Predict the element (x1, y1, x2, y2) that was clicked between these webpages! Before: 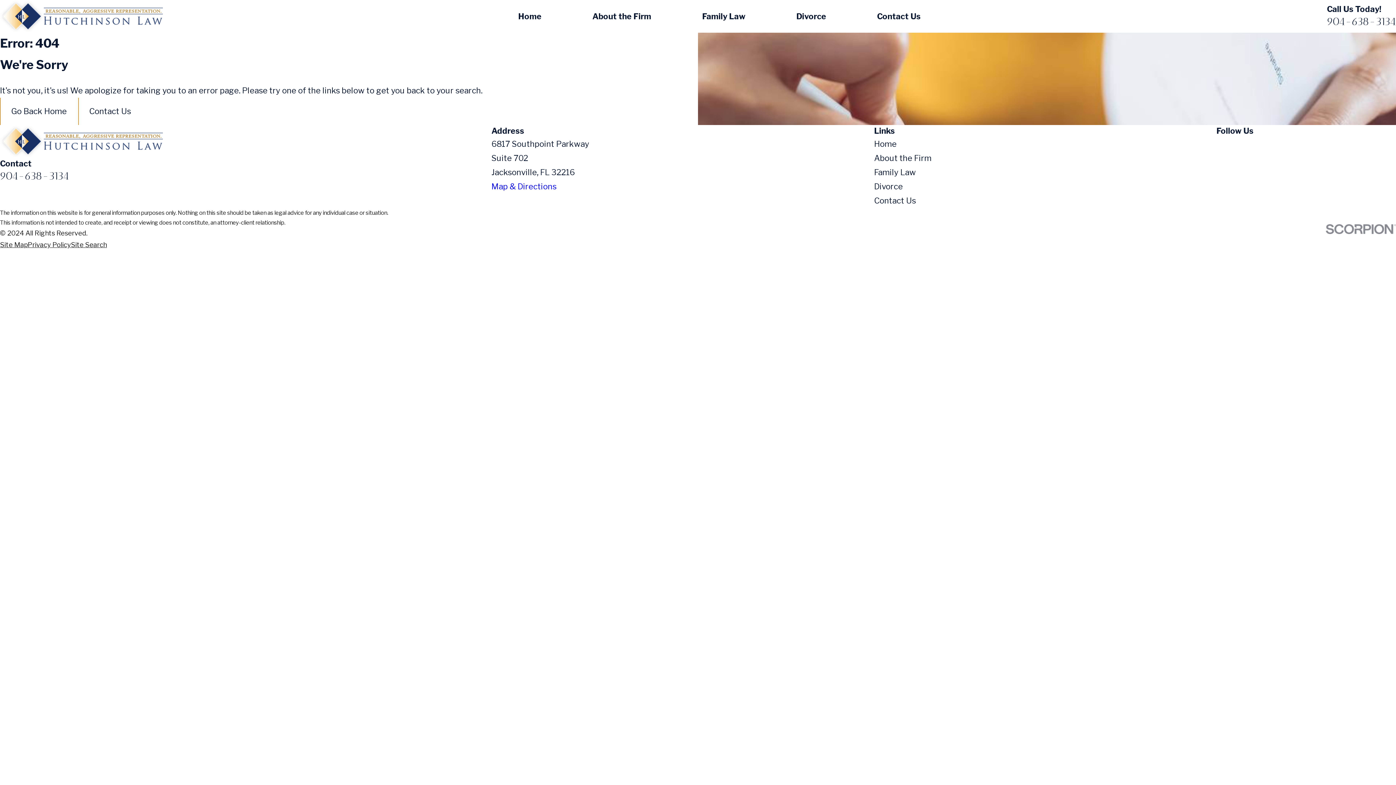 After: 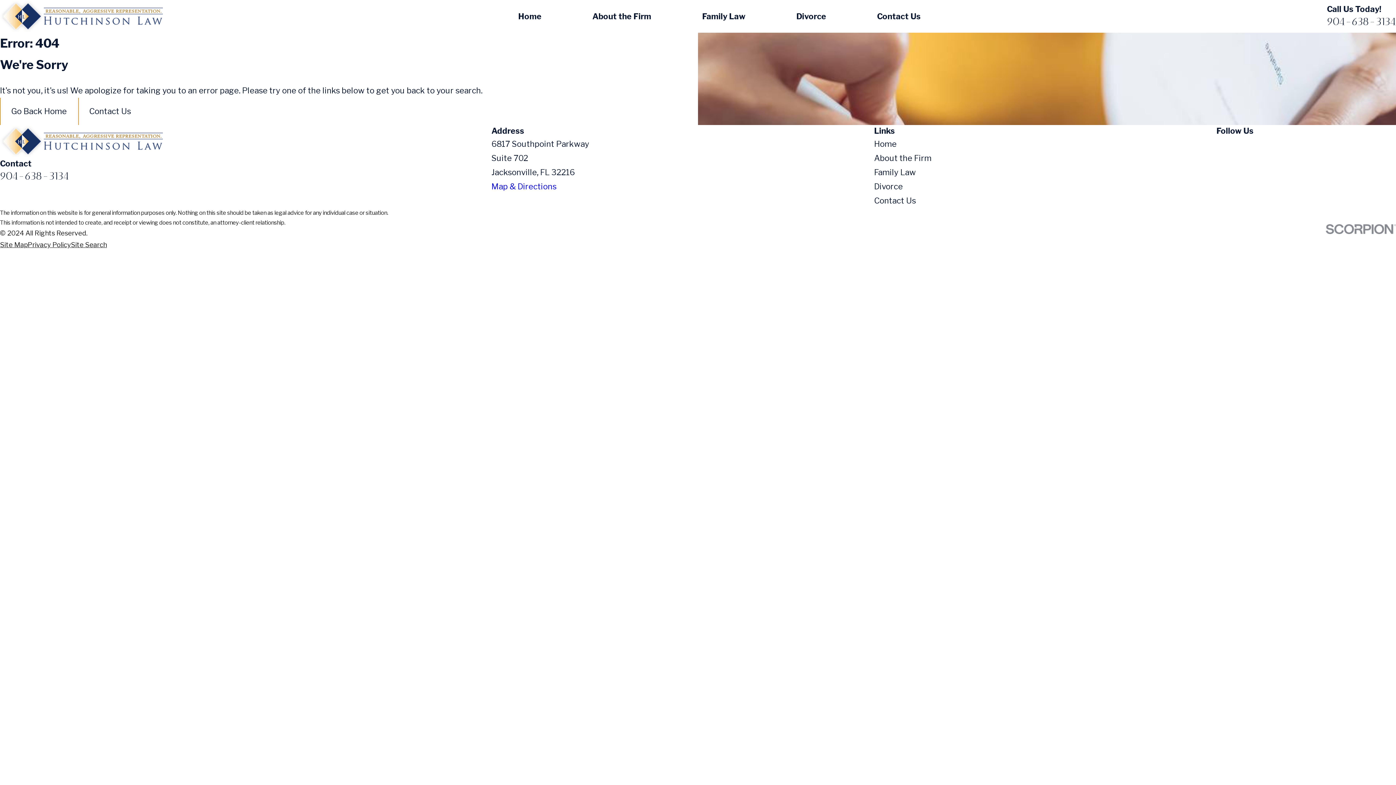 Action: bbox: (1232, 137, 1240, 145) label: Google Business Profile